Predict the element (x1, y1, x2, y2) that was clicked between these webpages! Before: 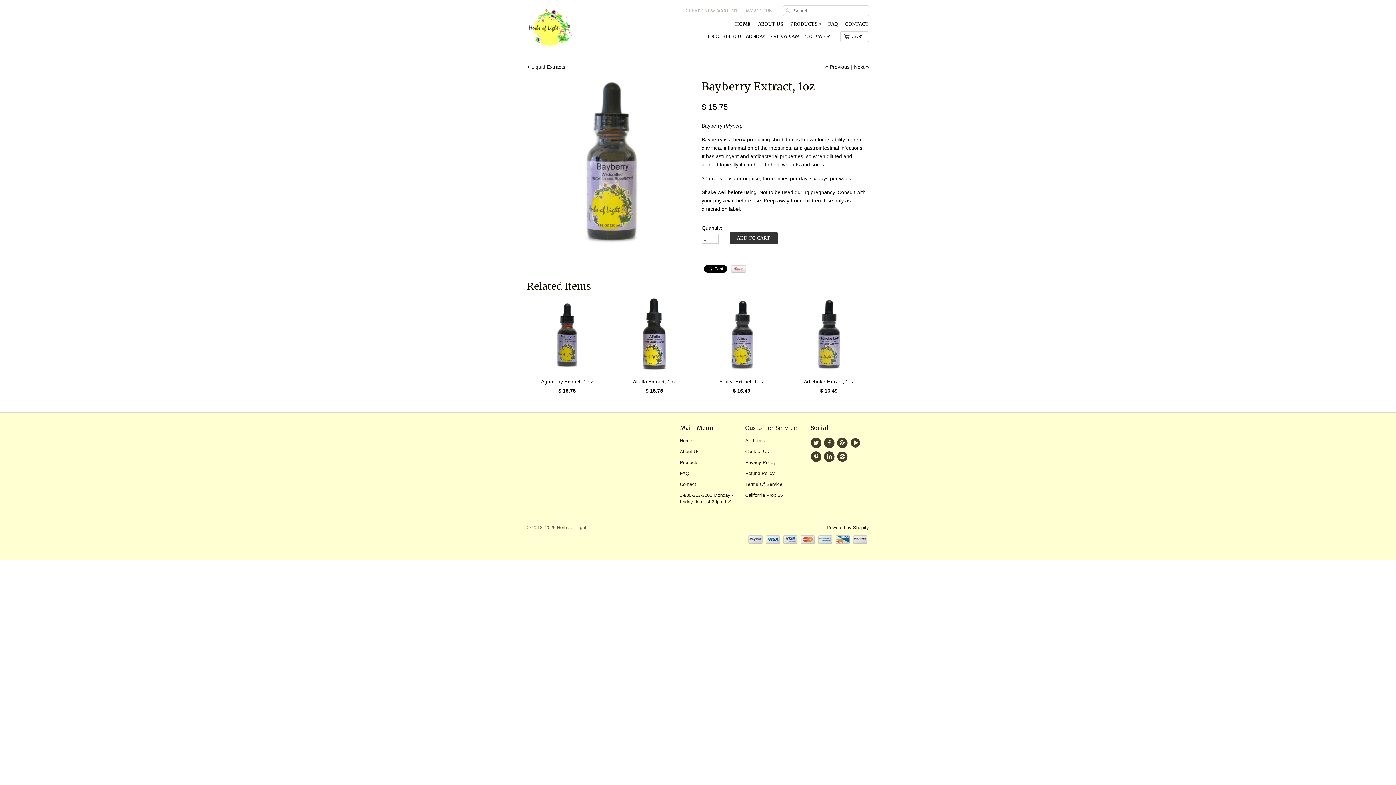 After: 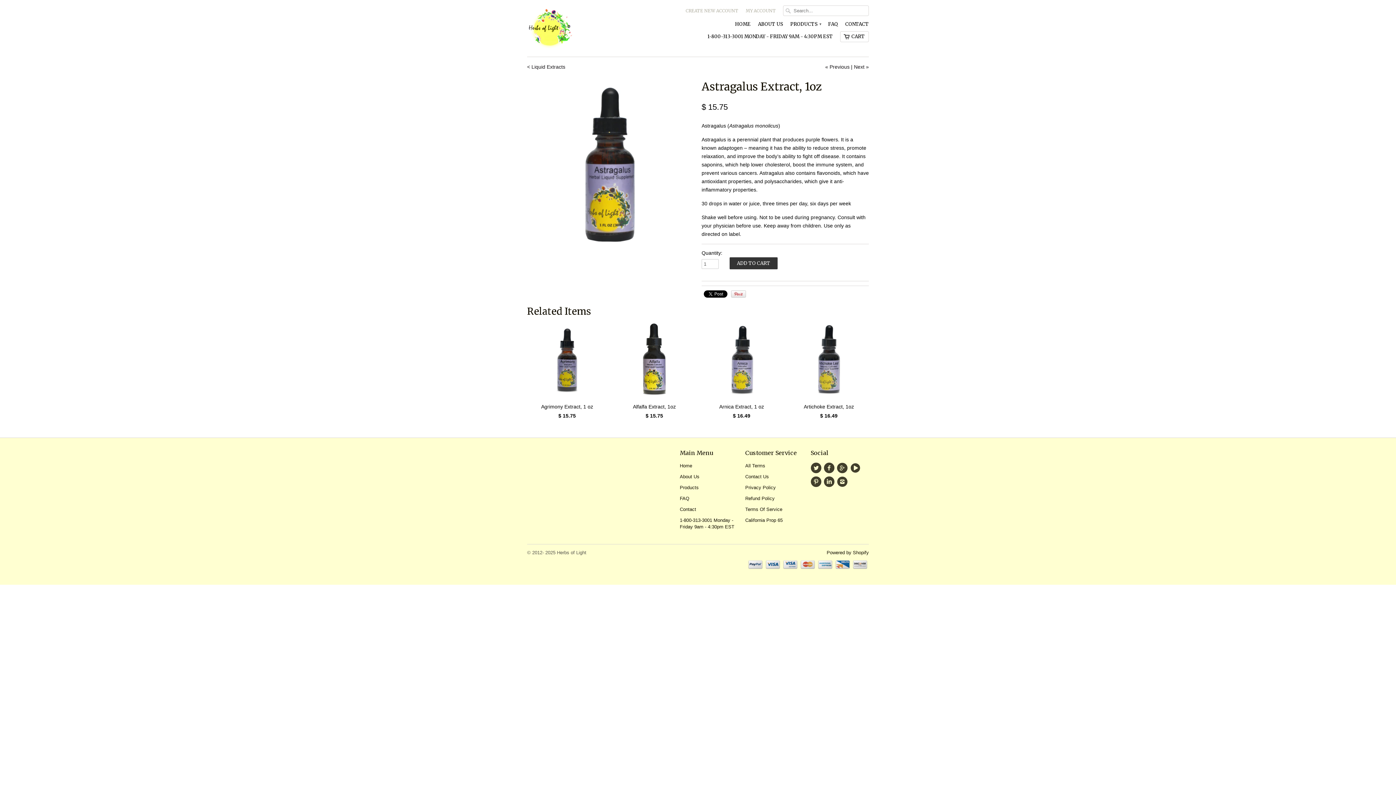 Action: bbox: (825, 64, 849, 69) label: « Previous